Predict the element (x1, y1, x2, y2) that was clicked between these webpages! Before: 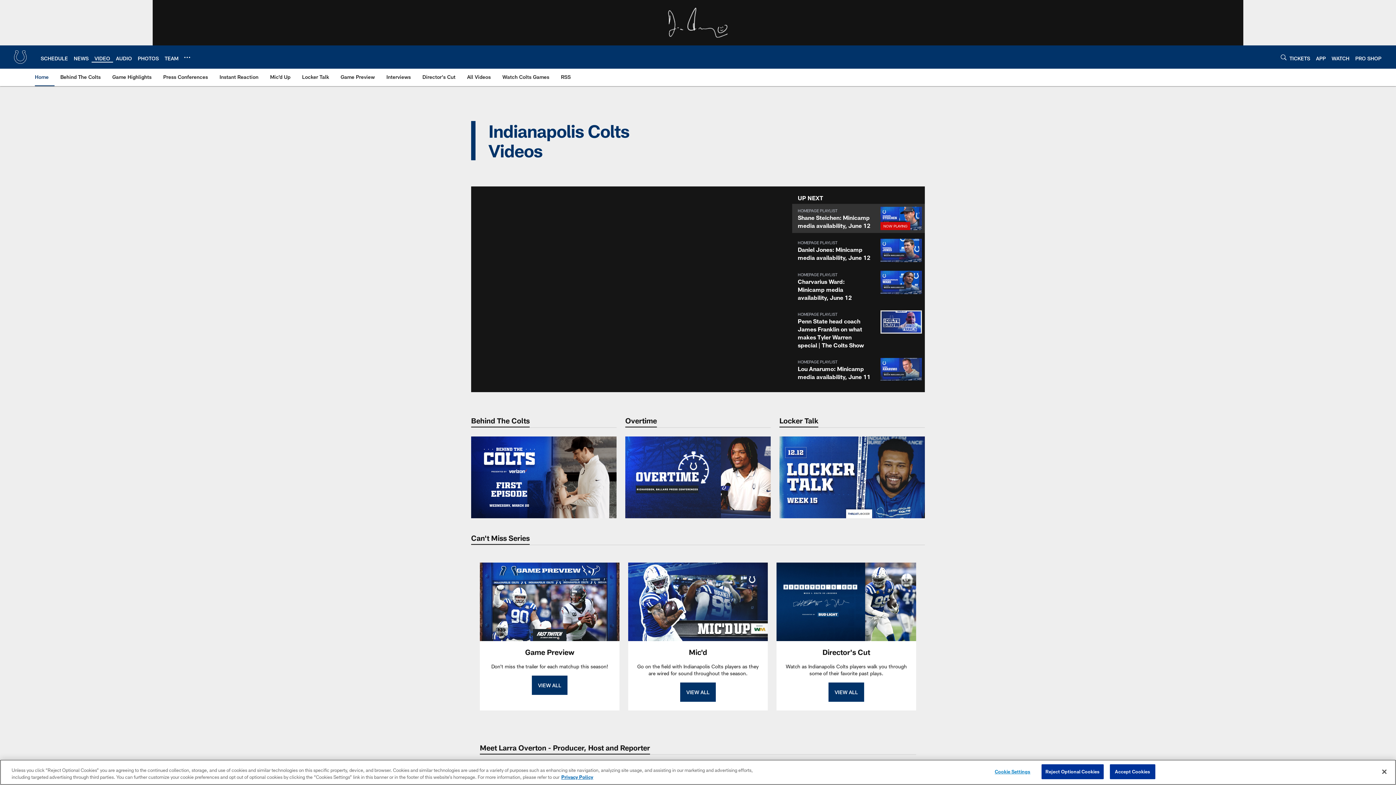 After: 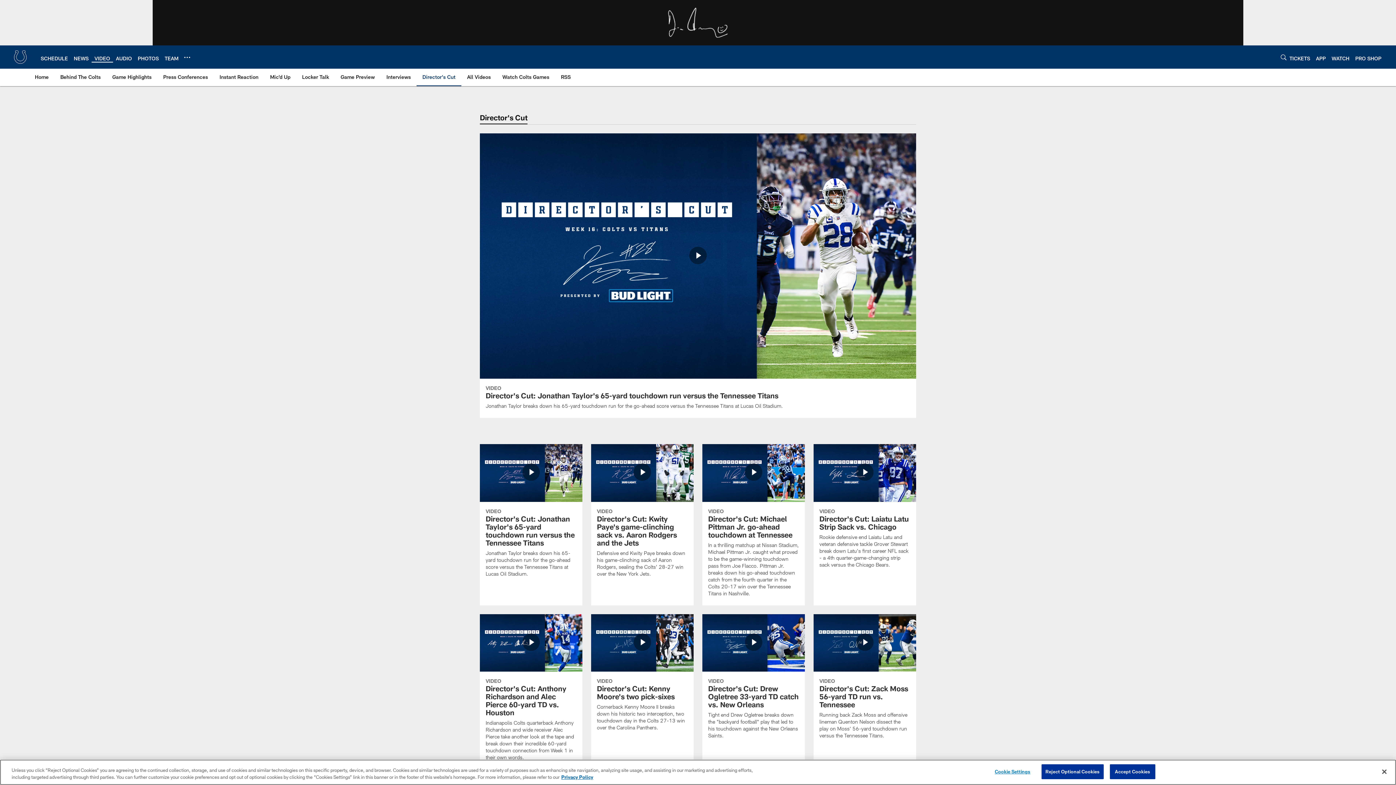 Action: label: View All bbox: (828, 682, 864, 702)